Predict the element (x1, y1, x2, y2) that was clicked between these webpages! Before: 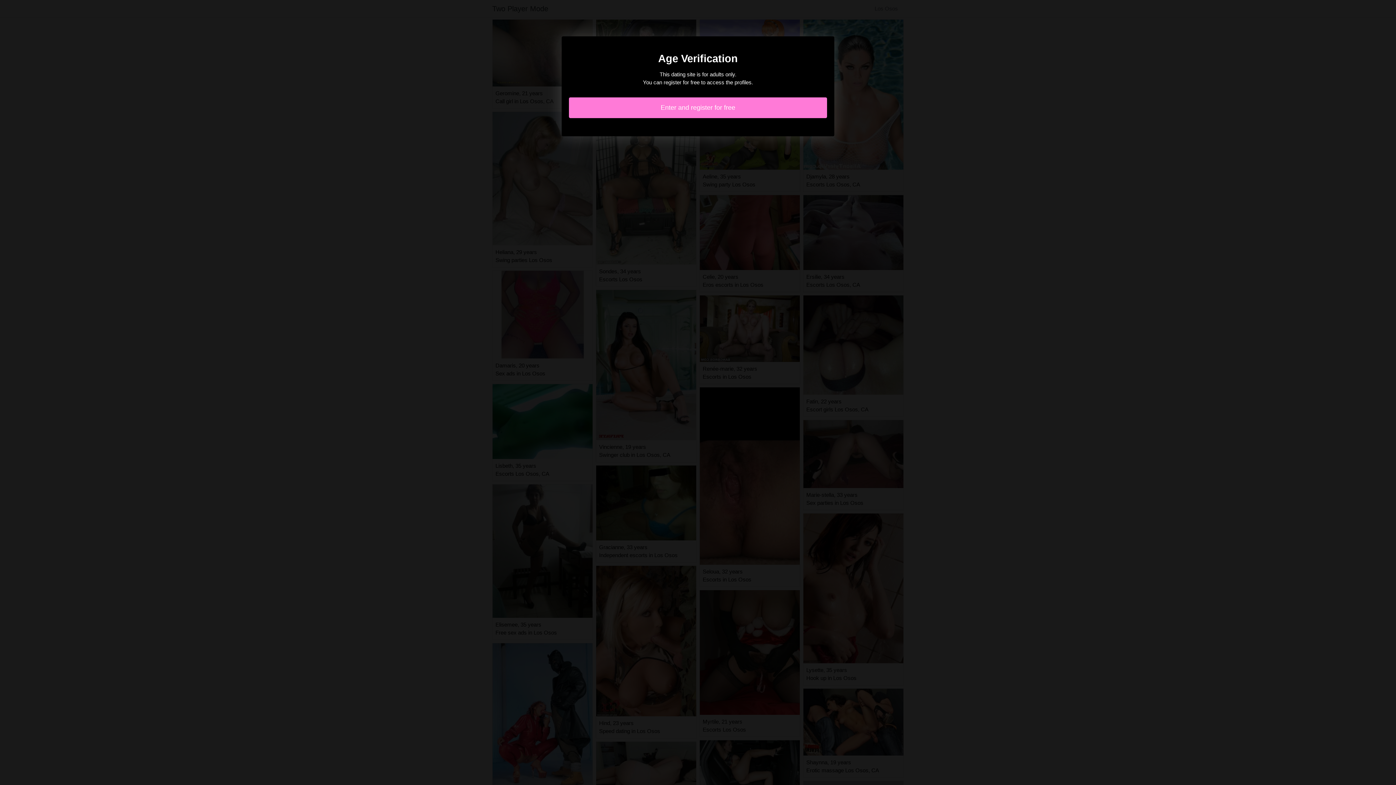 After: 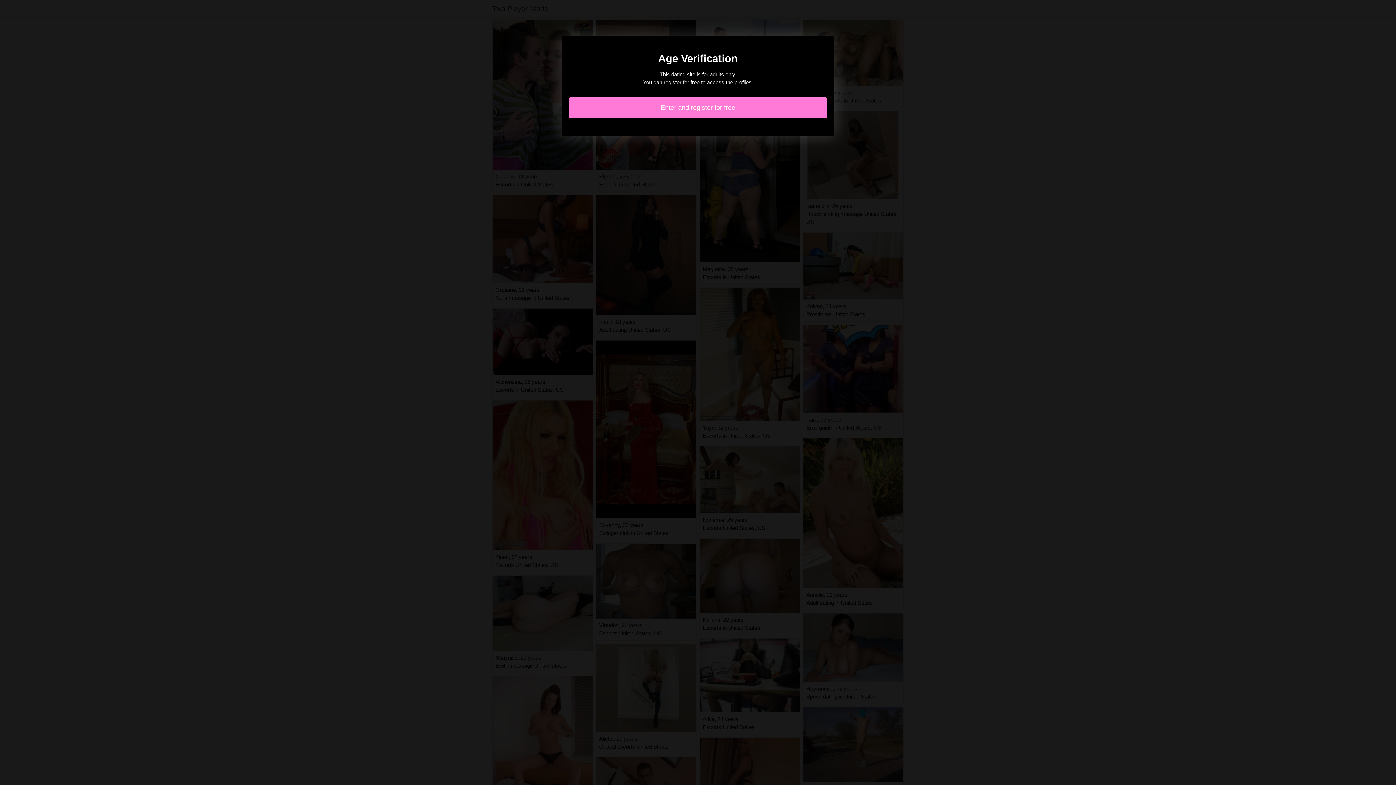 Action: label: Enter and register for free bbox: (569, 97, 827, 118)